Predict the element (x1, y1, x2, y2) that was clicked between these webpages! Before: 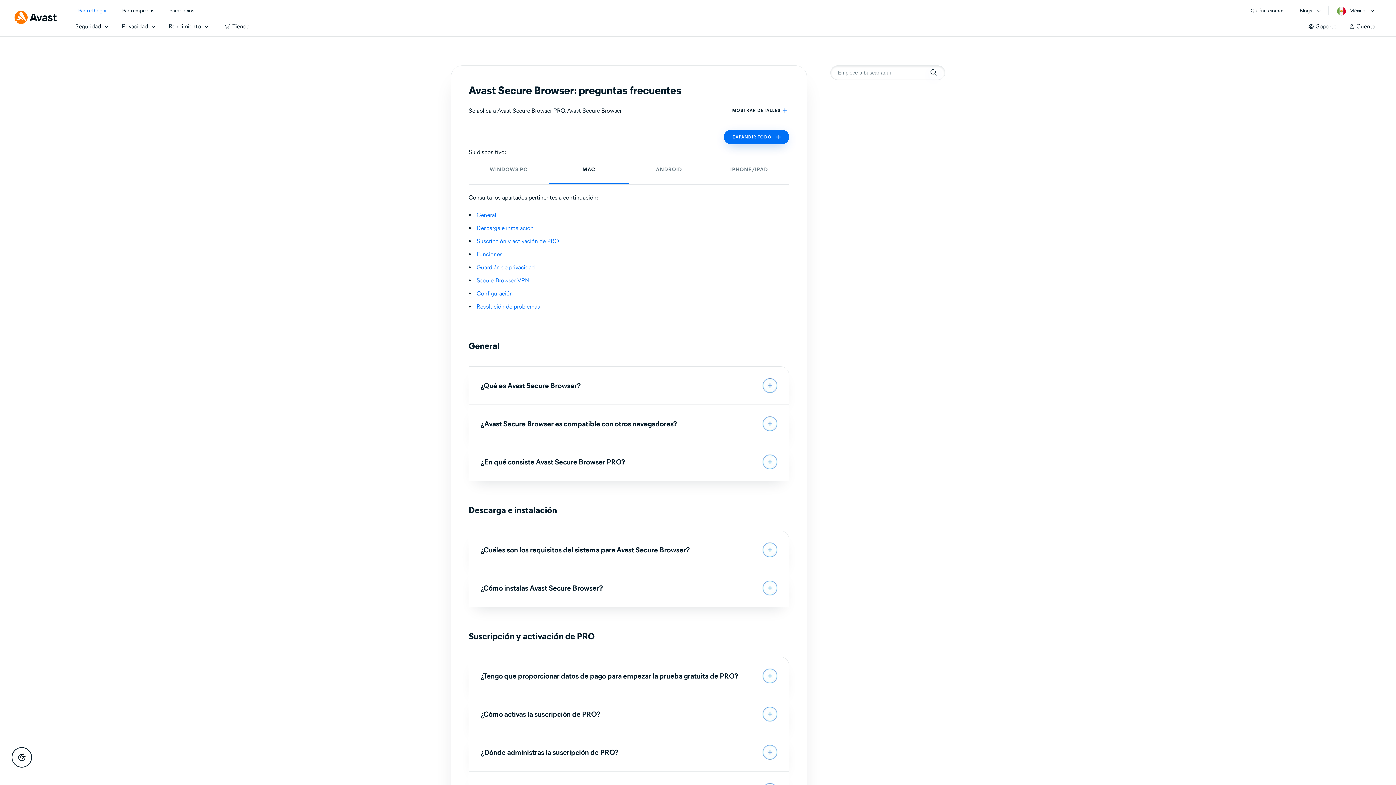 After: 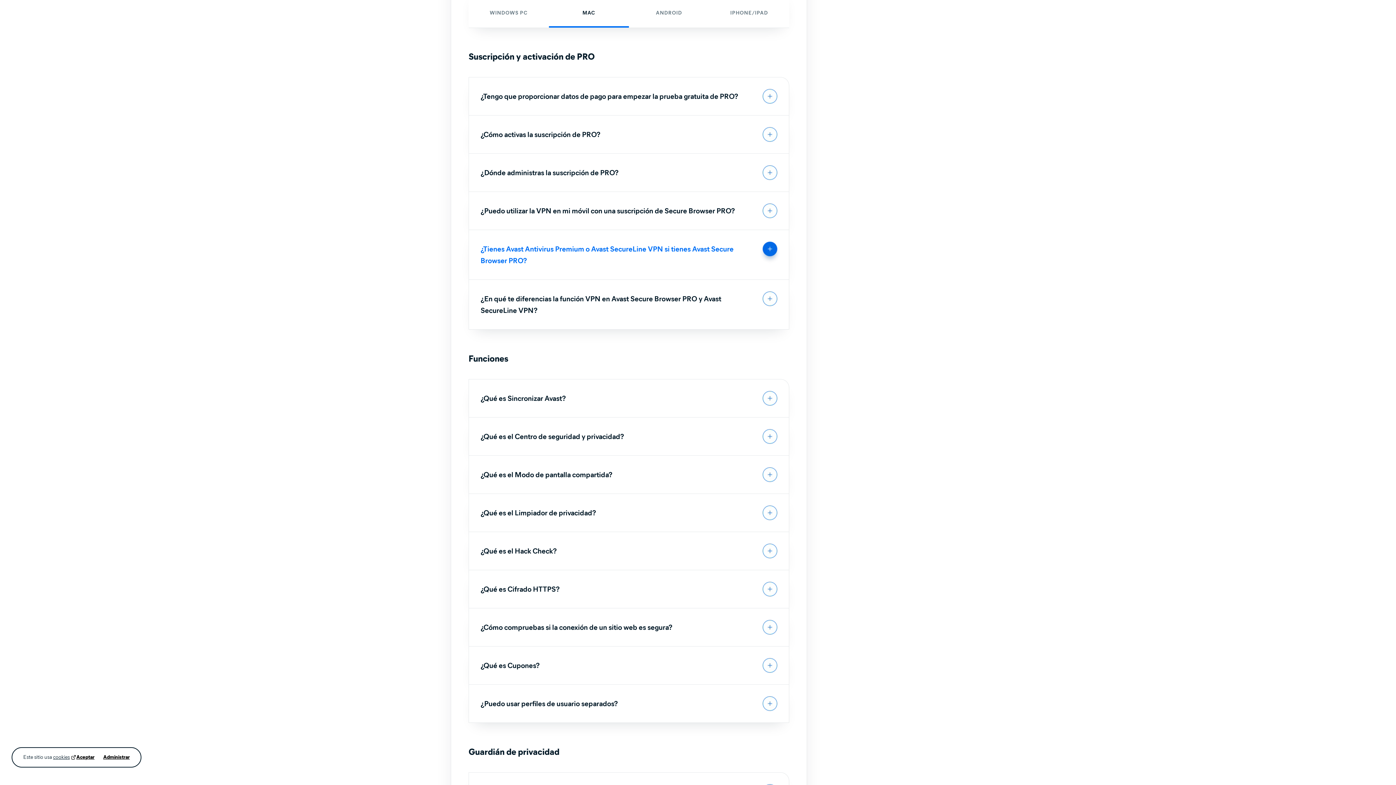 Action: bbox: (476, 237, 559, 244) label: Suscripción y activación de PRO